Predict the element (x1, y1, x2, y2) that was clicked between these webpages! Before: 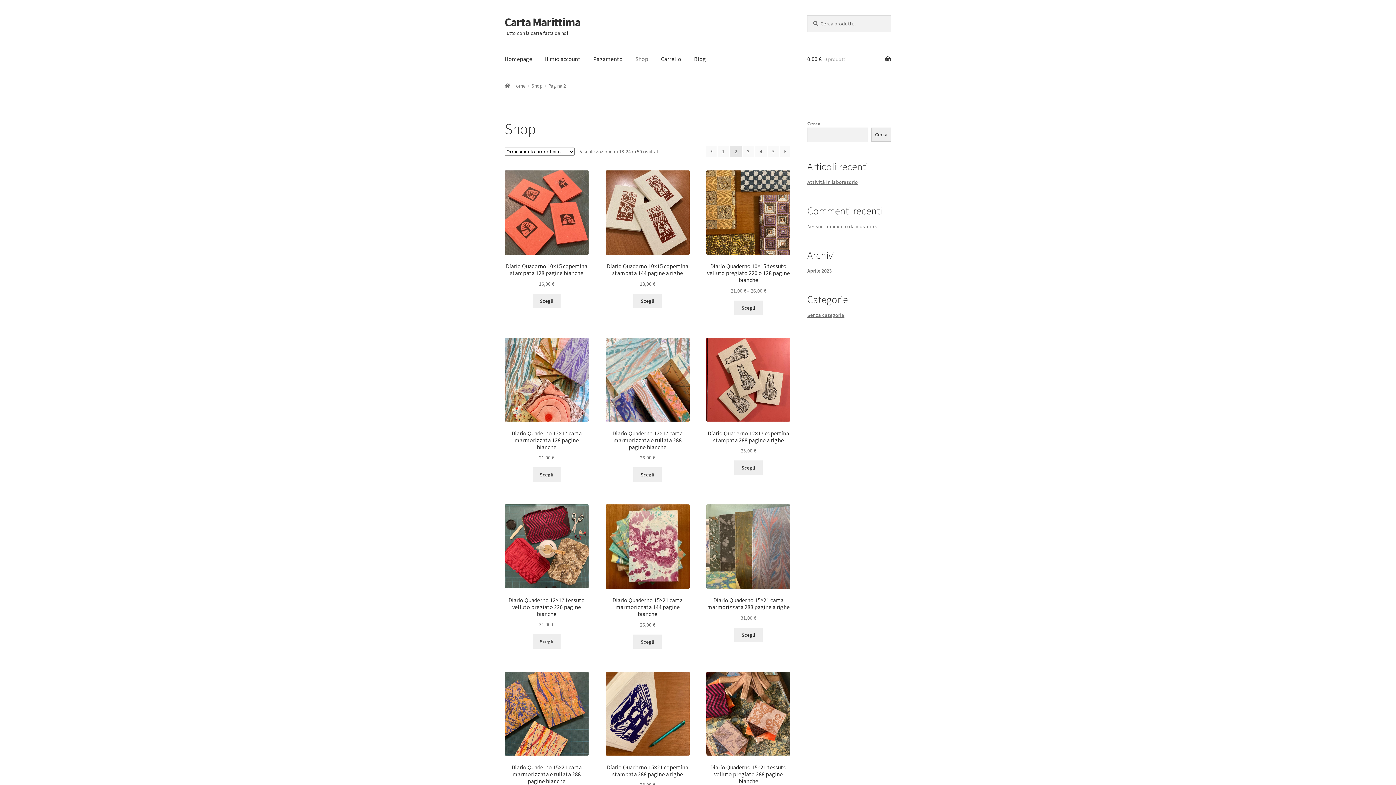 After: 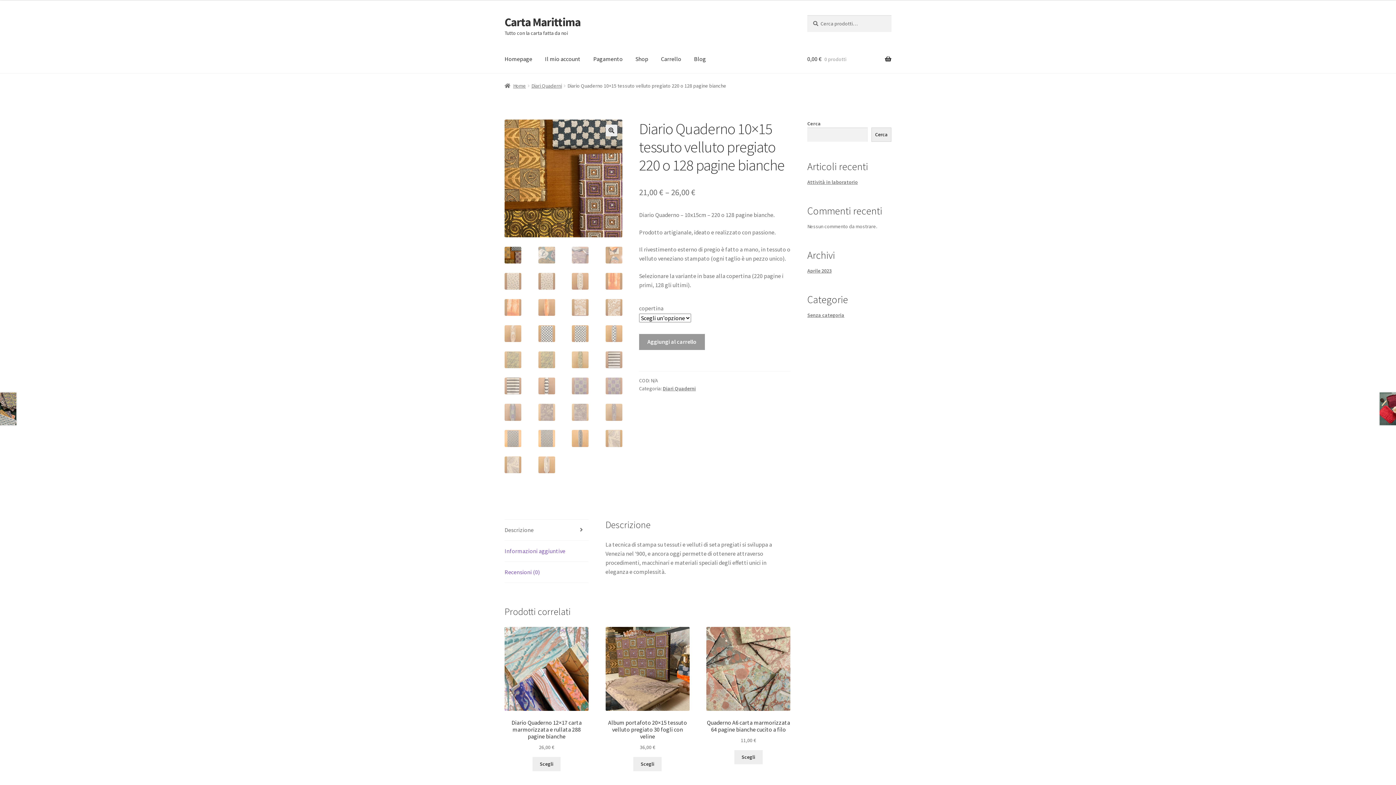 Action: label: Diario Quaderno 10×15 tessuto velluto pregiato 220 o 128 pagine bianche
21,00 € – 26,00 € bbox: (706, 170, 790, 294)